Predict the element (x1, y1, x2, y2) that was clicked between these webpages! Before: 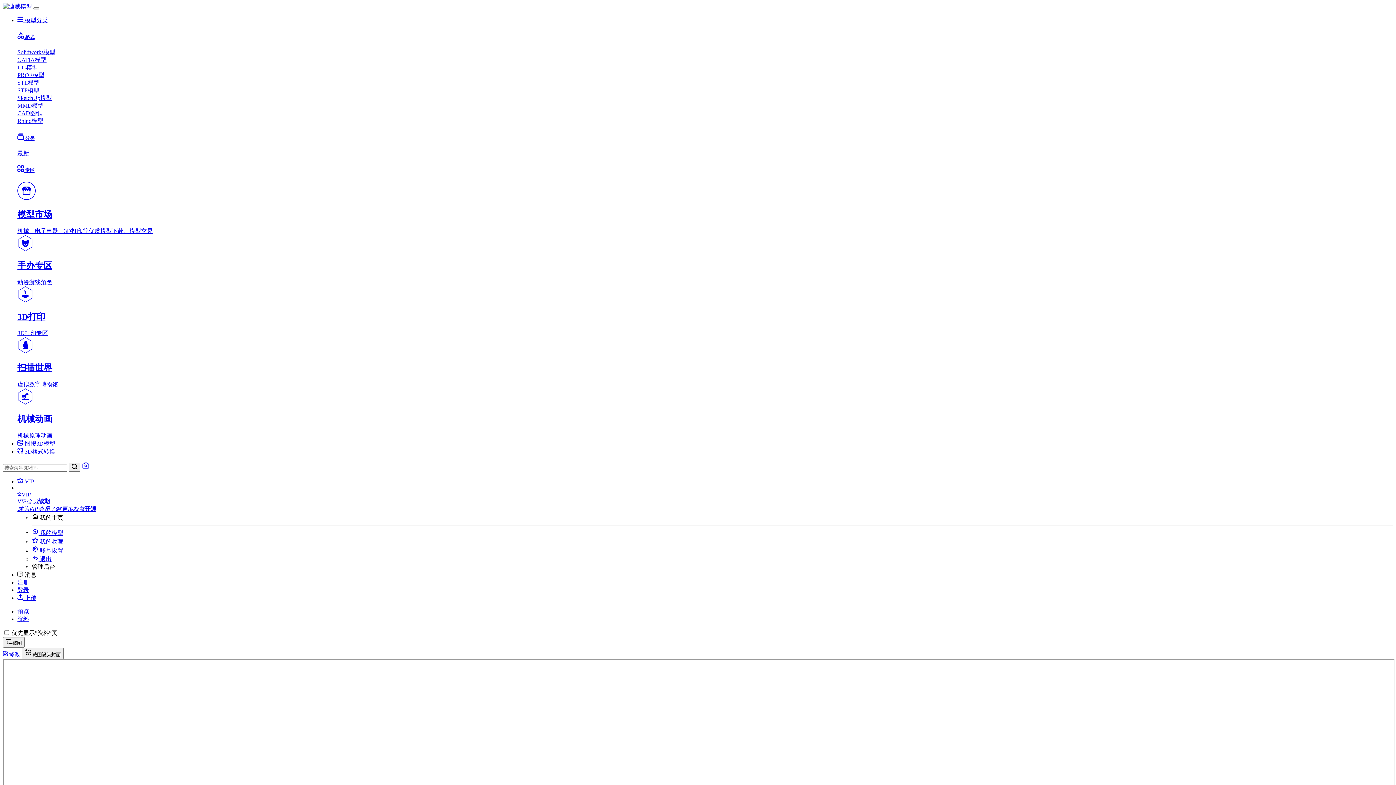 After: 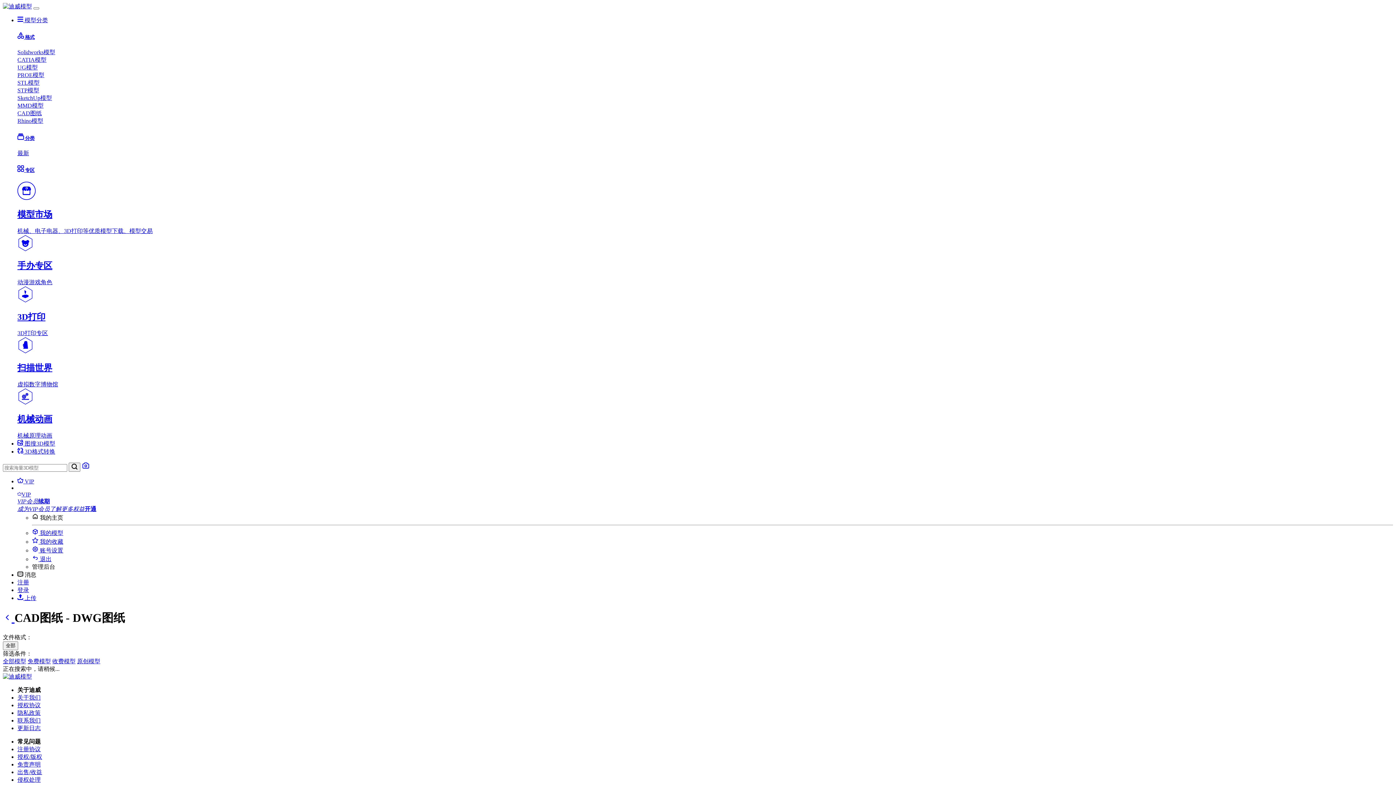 Action: bbox: (17, 110, 41, 116) label: CAD图纸